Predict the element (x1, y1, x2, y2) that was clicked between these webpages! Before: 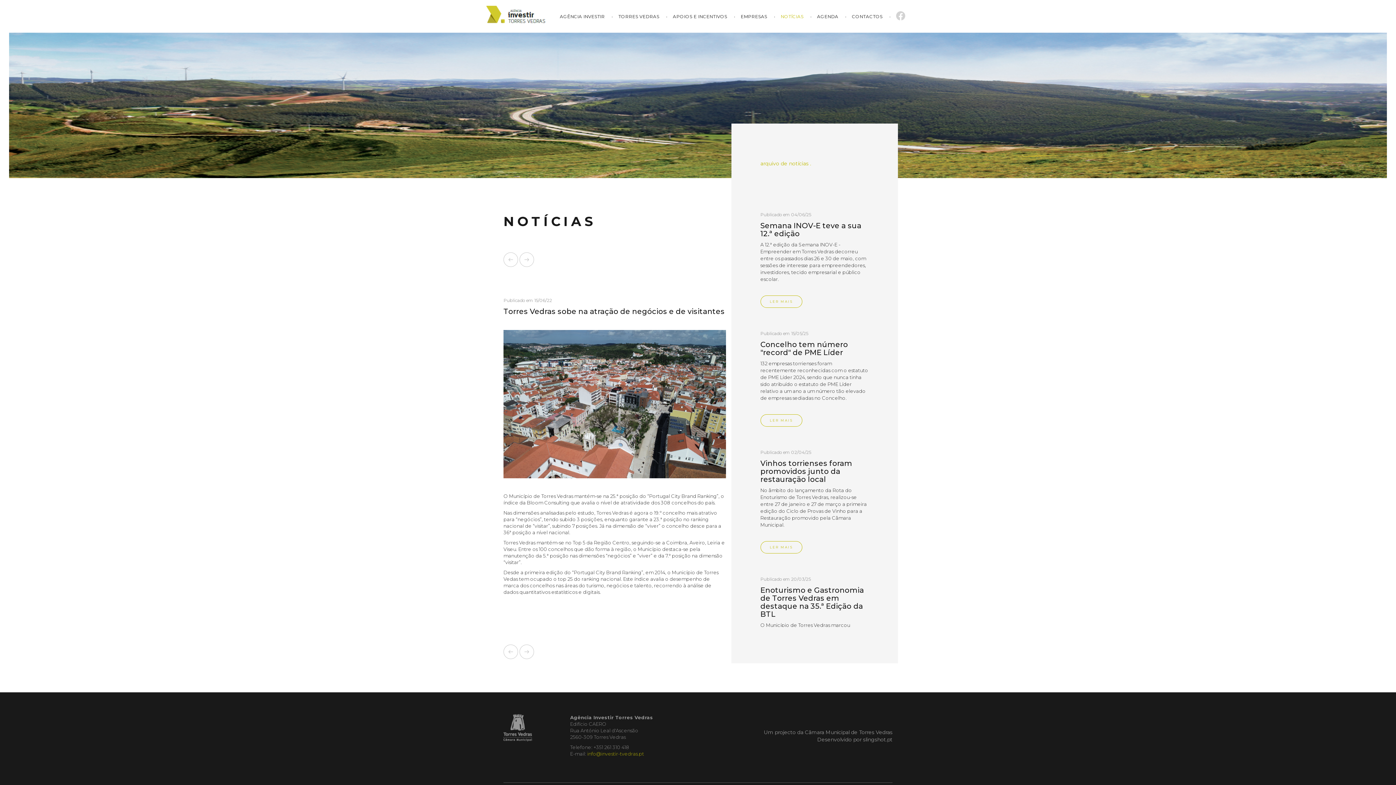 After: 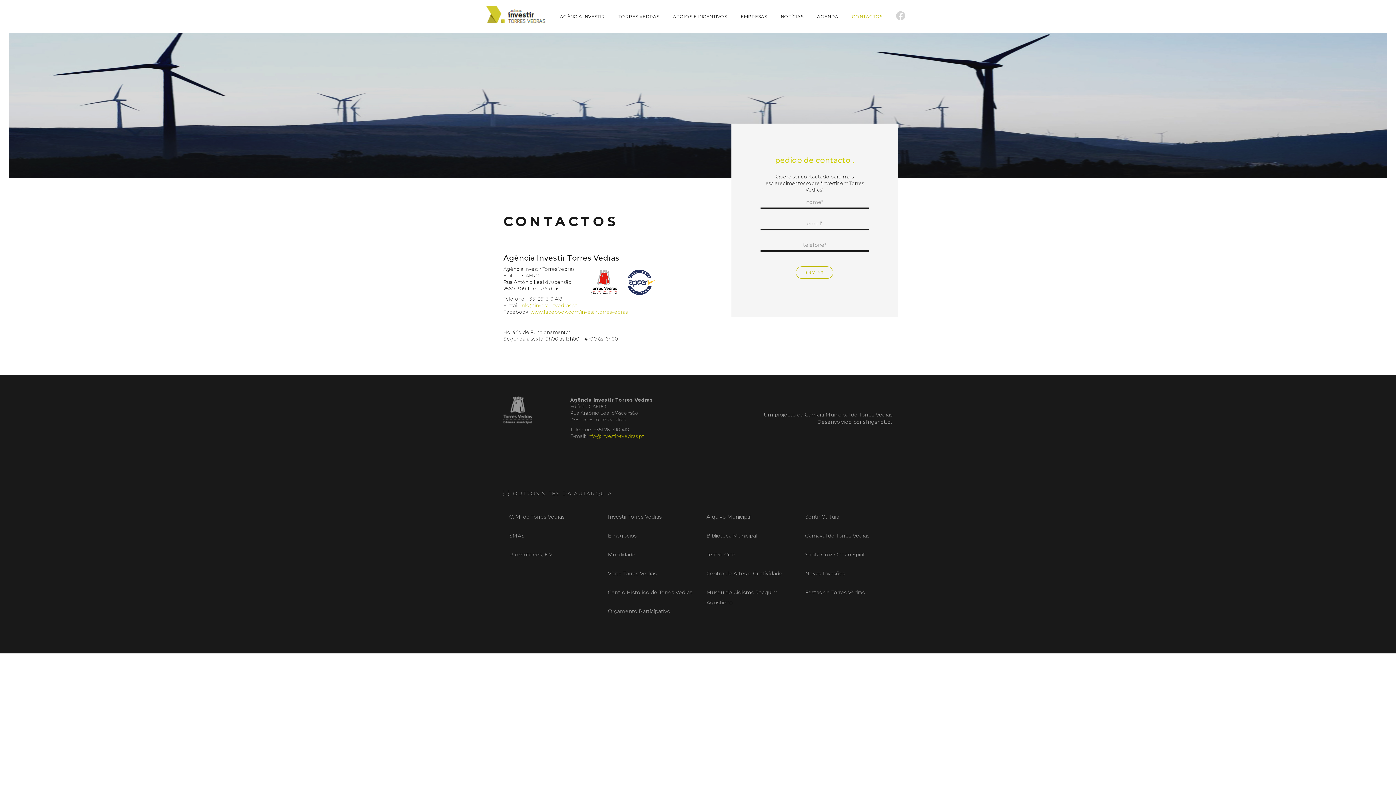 Action: bbox: (846, 8, 888, 24) label: CONTACTOS